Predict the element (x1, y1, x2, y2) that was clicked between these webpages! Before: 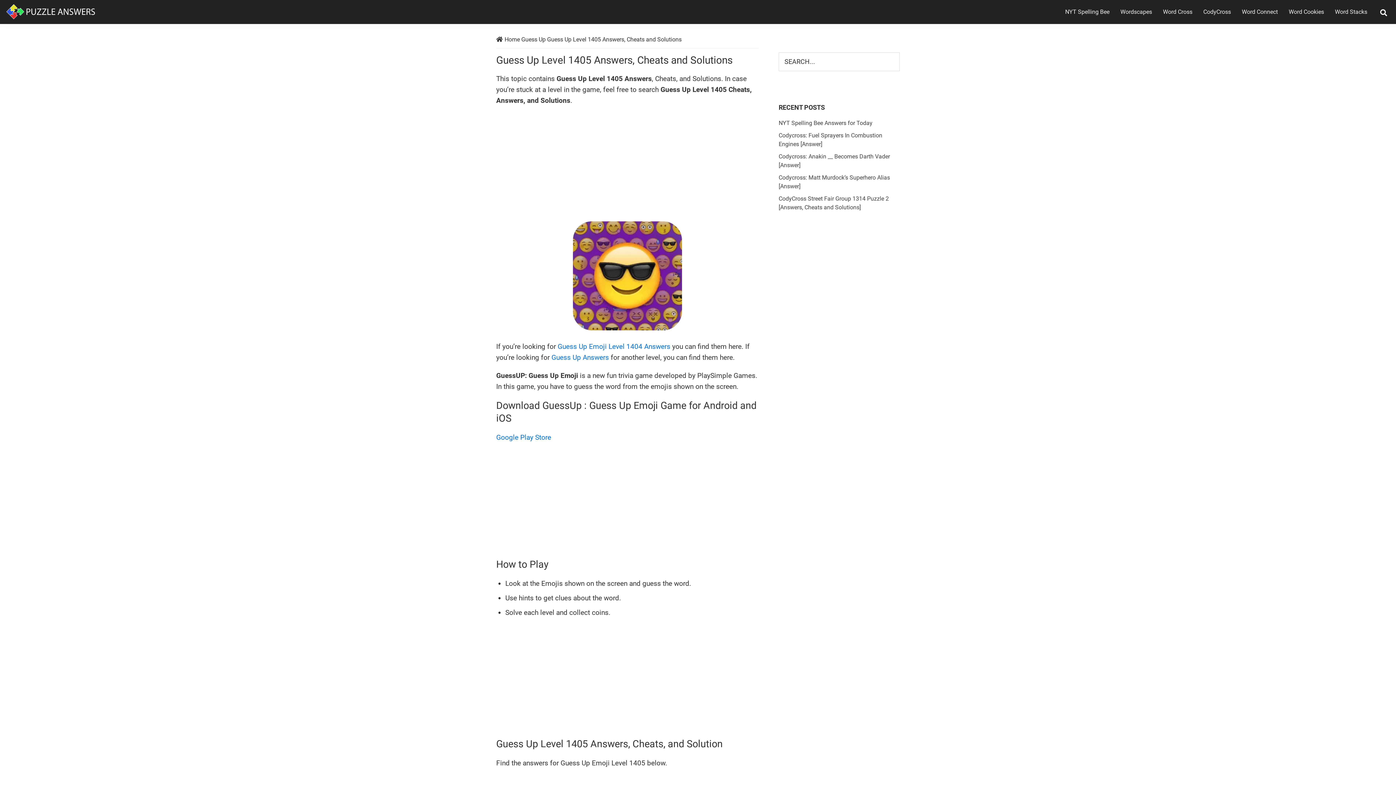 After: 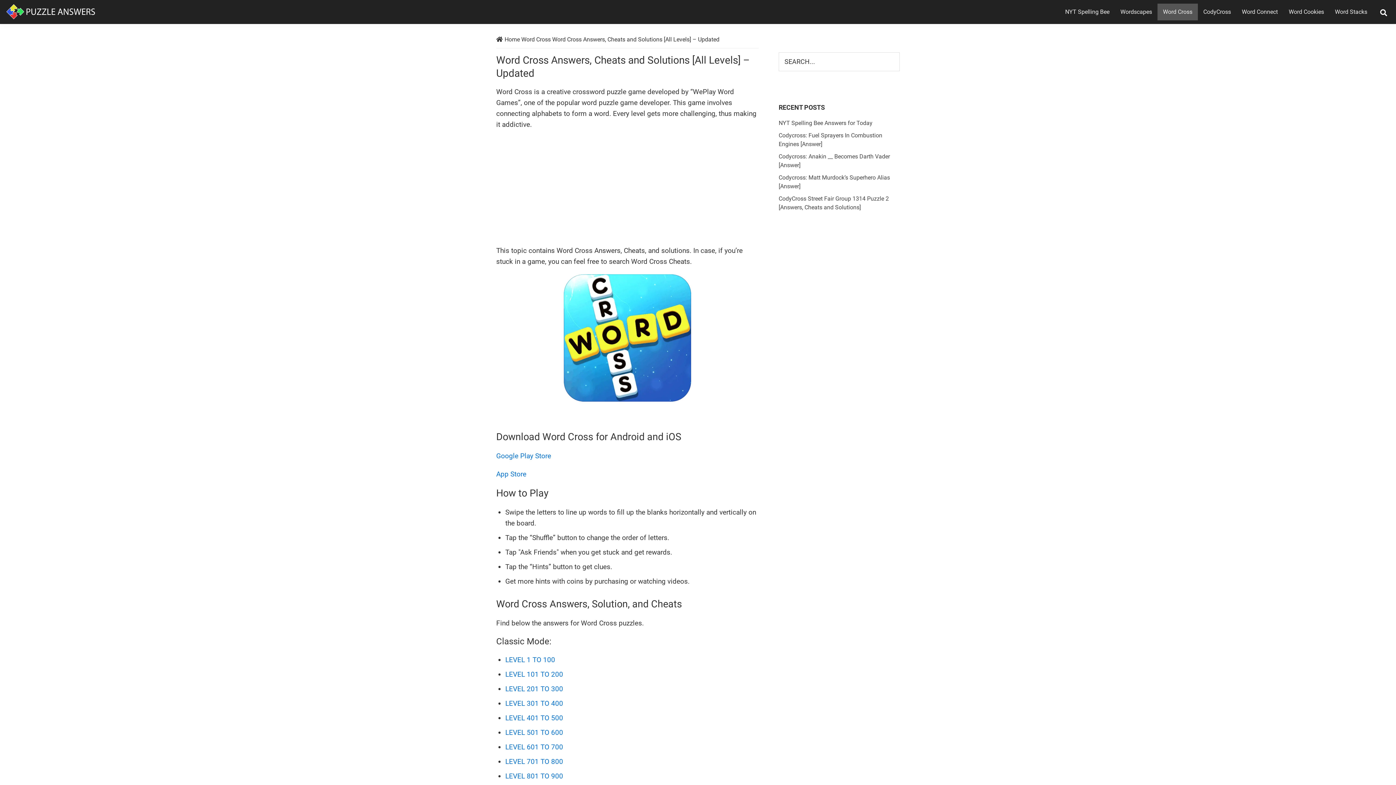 Action: label: Word Cross bbox: (1157, 3, 1198, 20)